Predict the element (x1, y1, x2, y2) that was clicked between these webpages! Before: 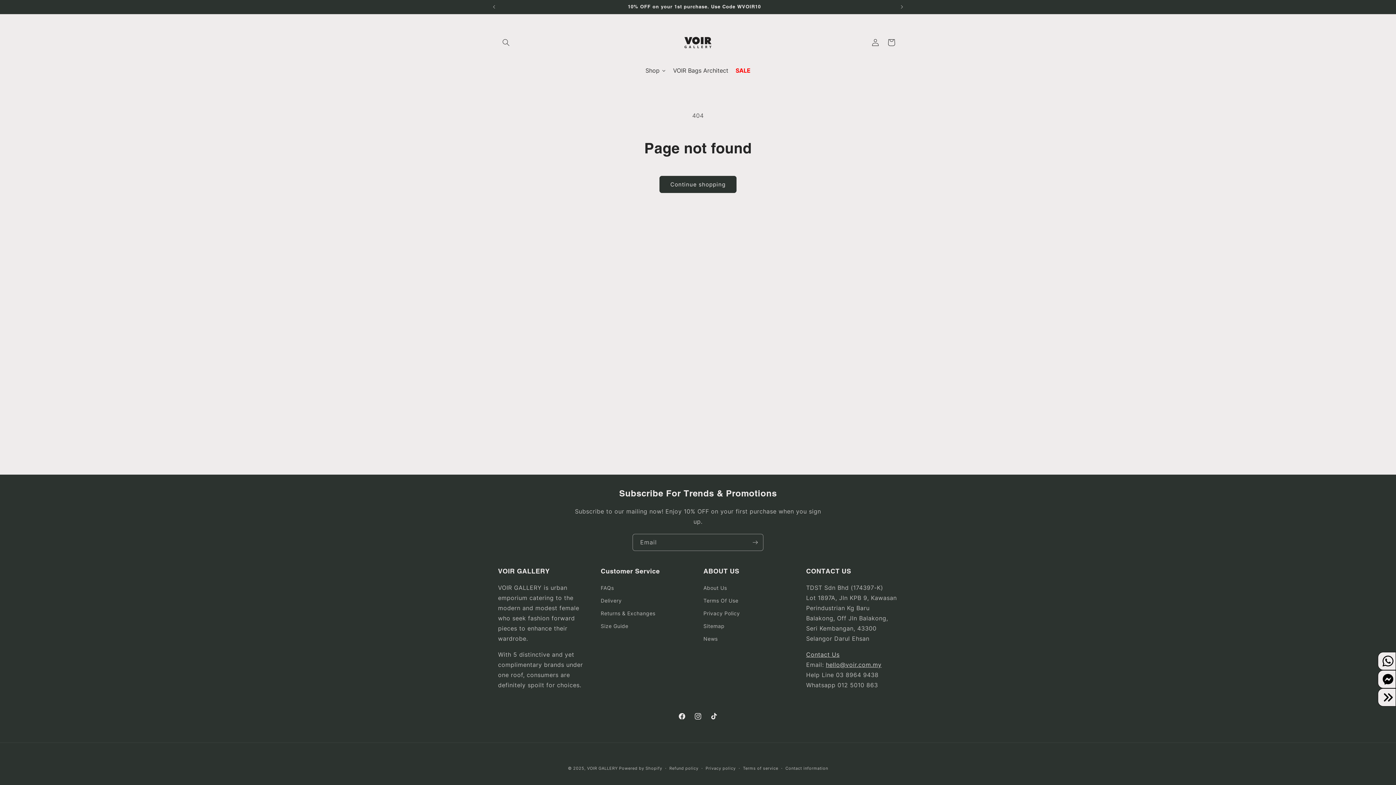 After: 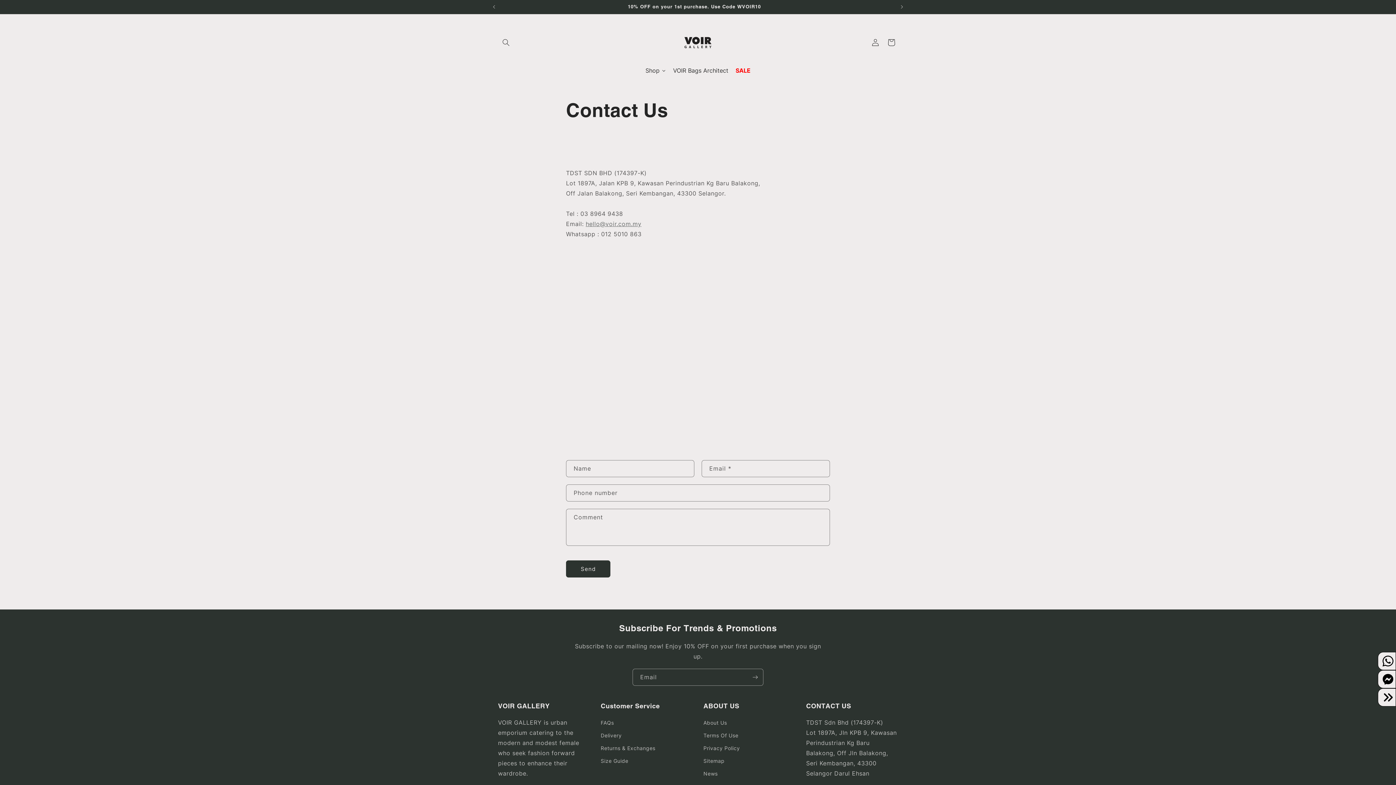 Action: bbox: (806, 651, 839, 658) label: Contact Us